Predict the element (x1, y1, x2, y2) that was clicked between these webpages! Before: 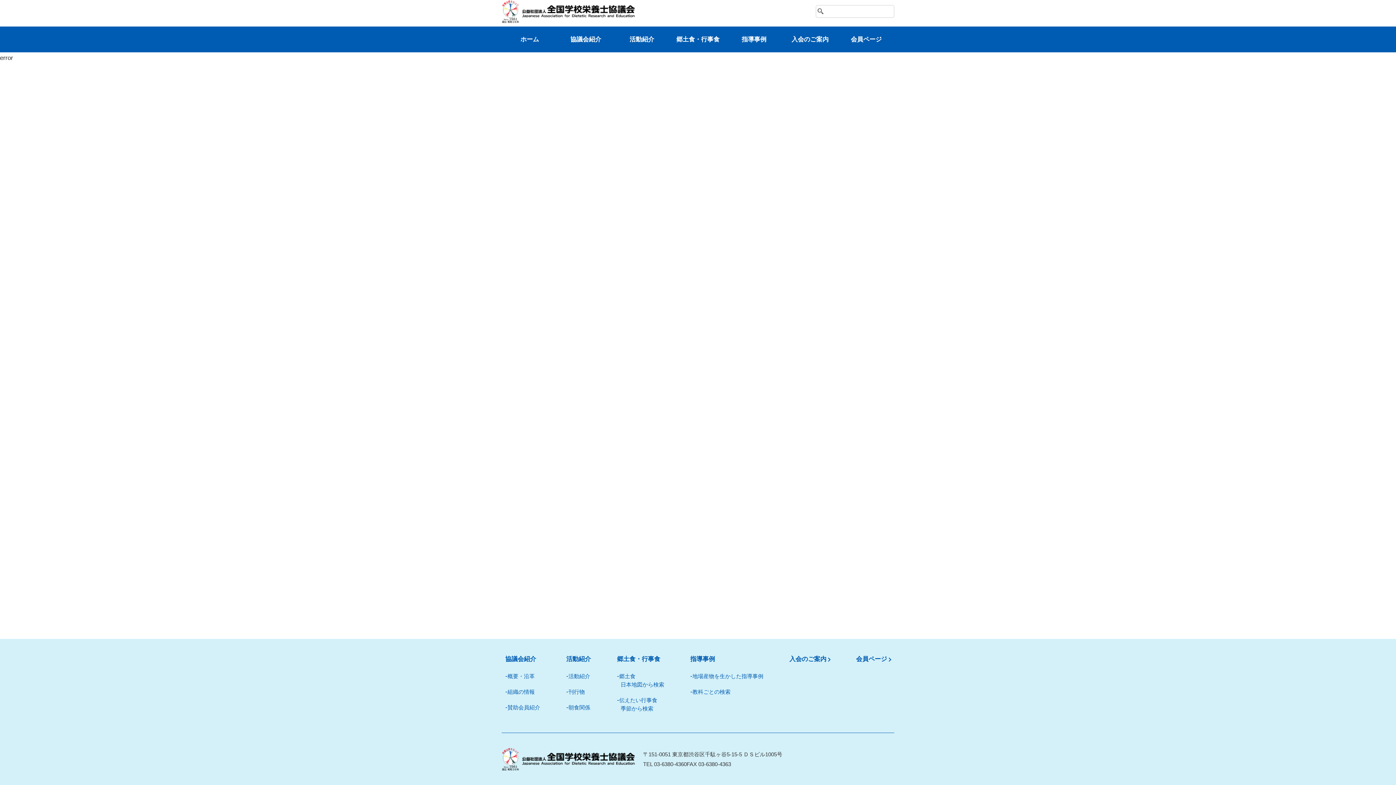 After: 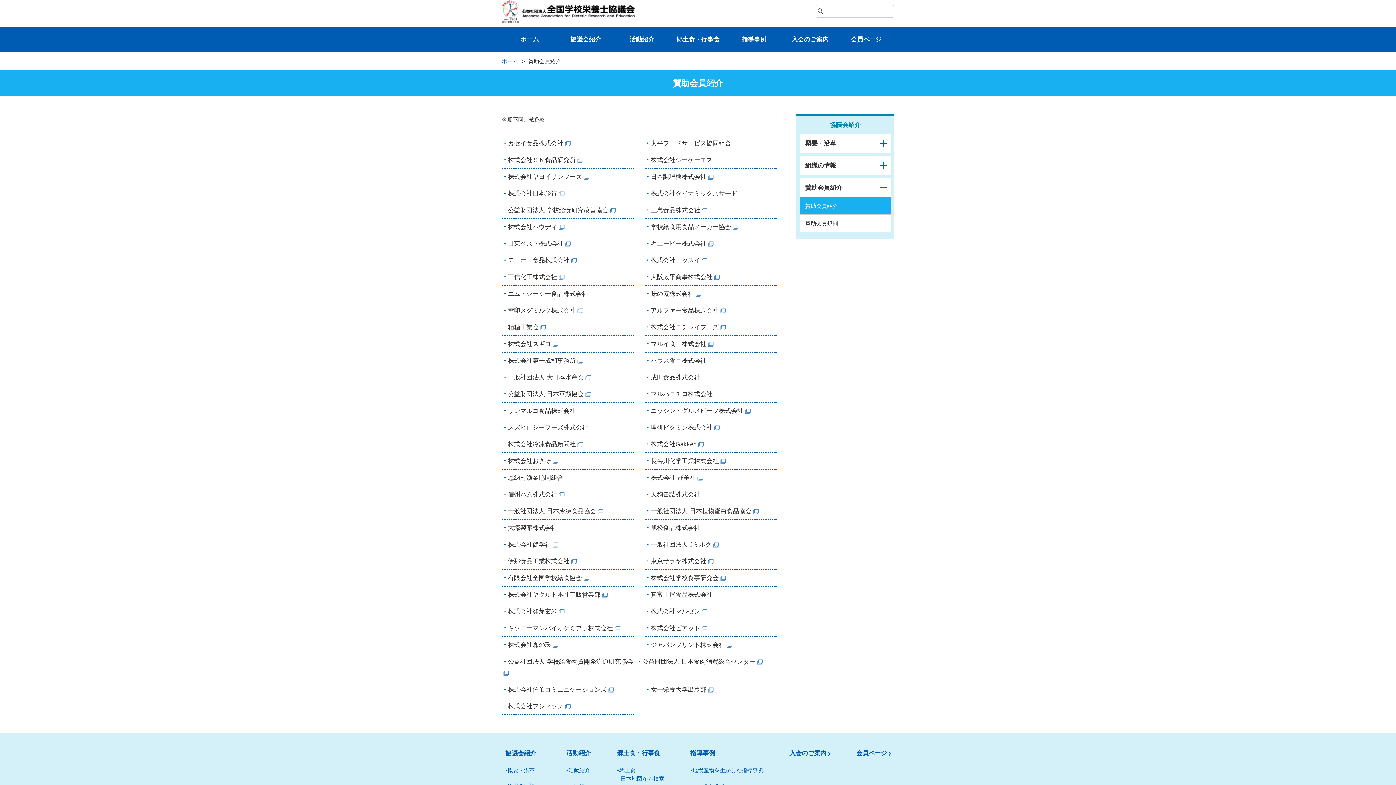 Action: label: 賛助会員紹介 bbox: (507, 704, 540, 710)